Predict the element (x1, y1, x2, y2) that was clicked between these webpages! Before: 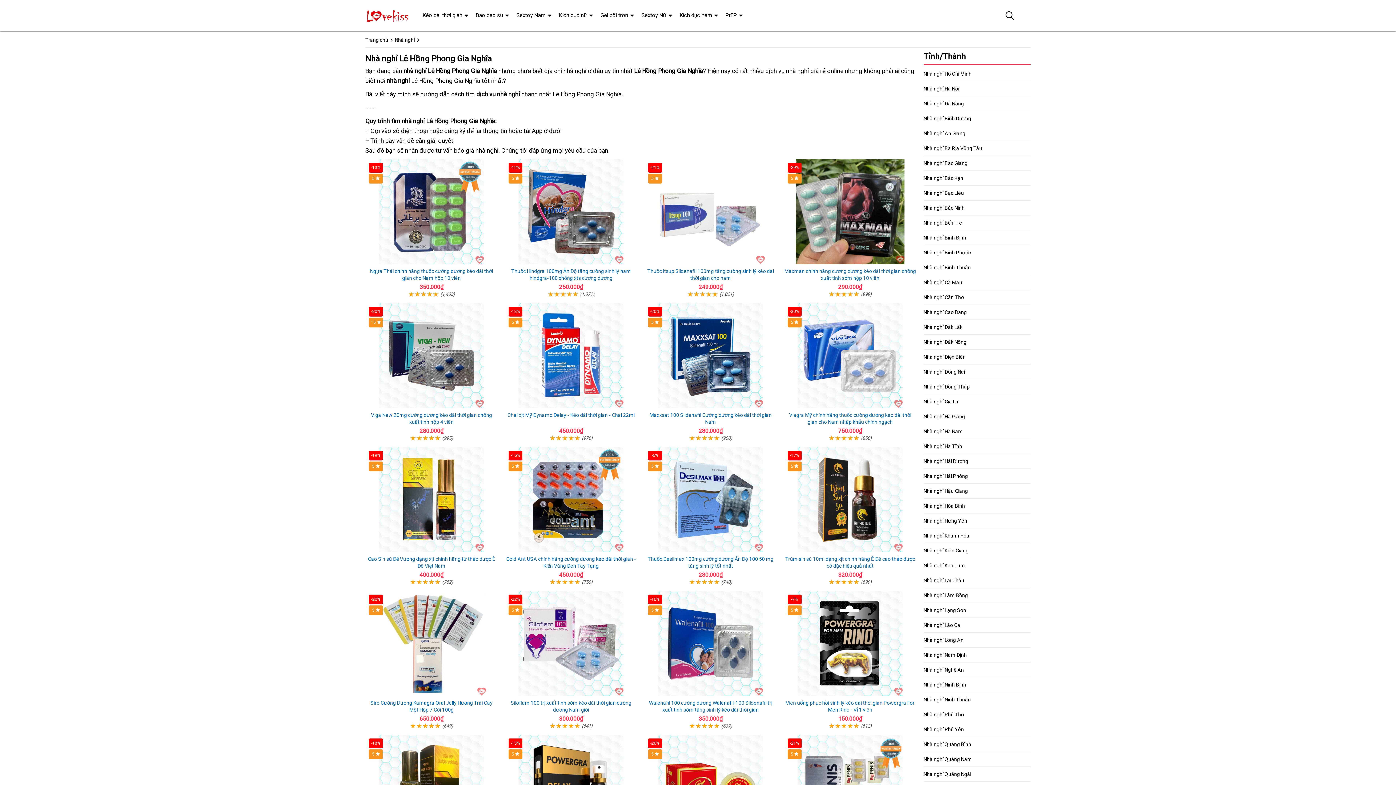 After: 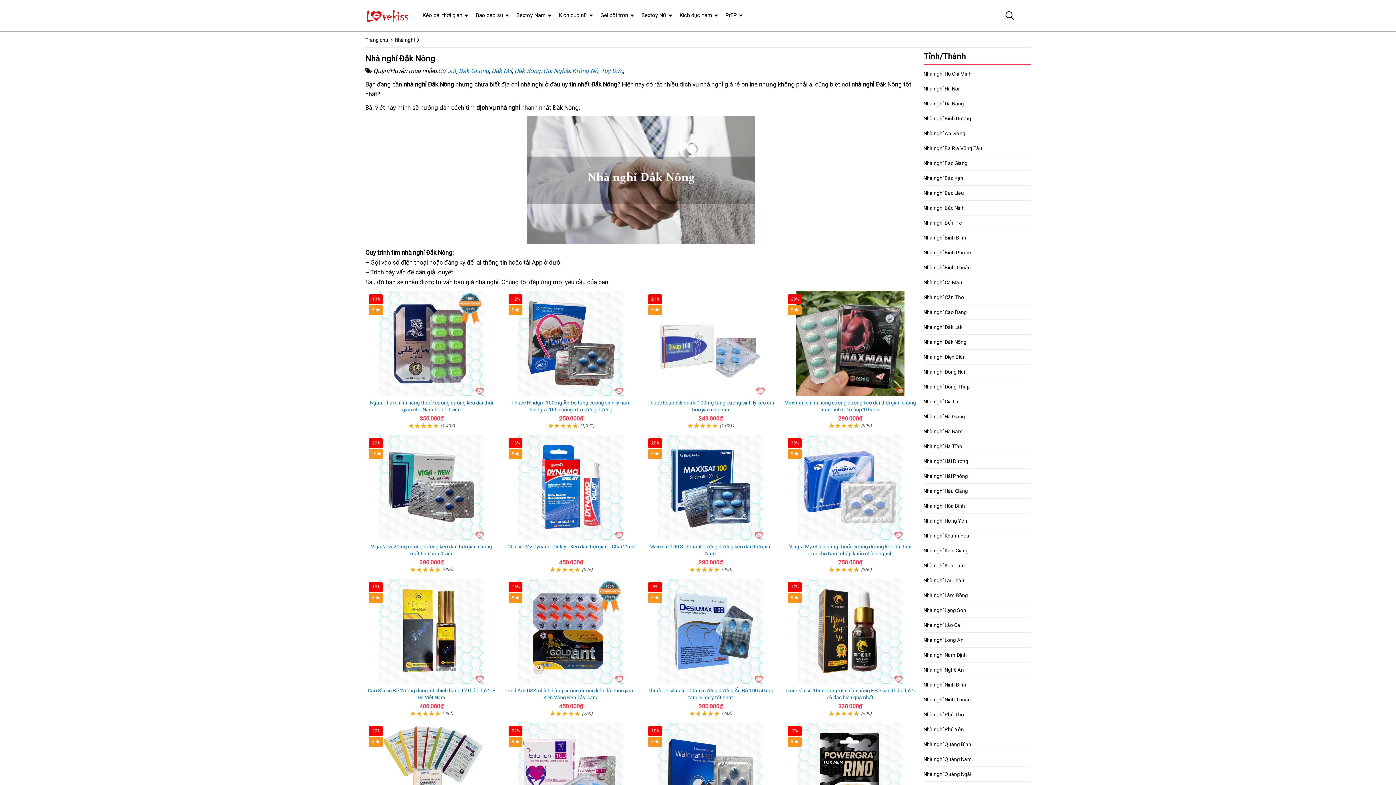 Action: bbox: (923, 334, 1030, 349) label: Nhà nghỉ Đắk Nông